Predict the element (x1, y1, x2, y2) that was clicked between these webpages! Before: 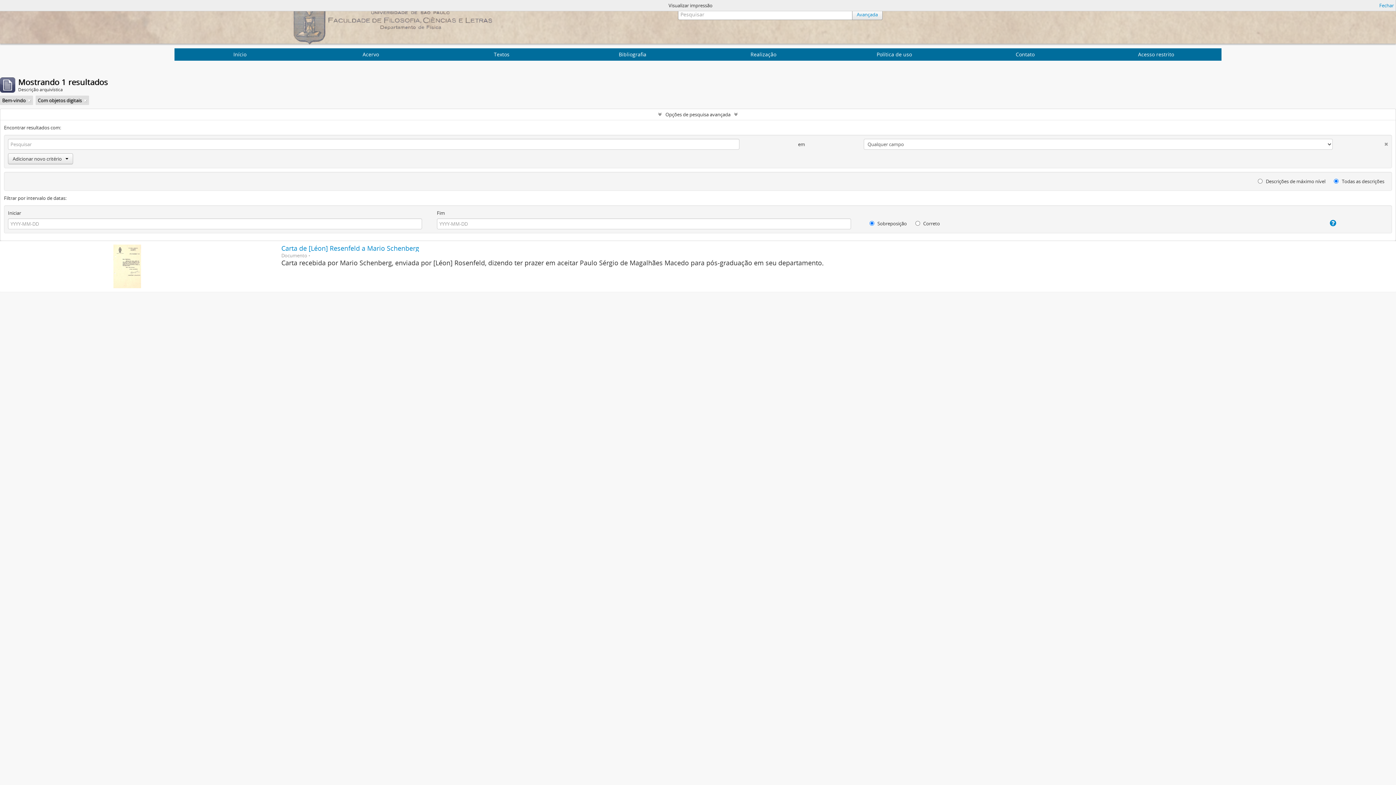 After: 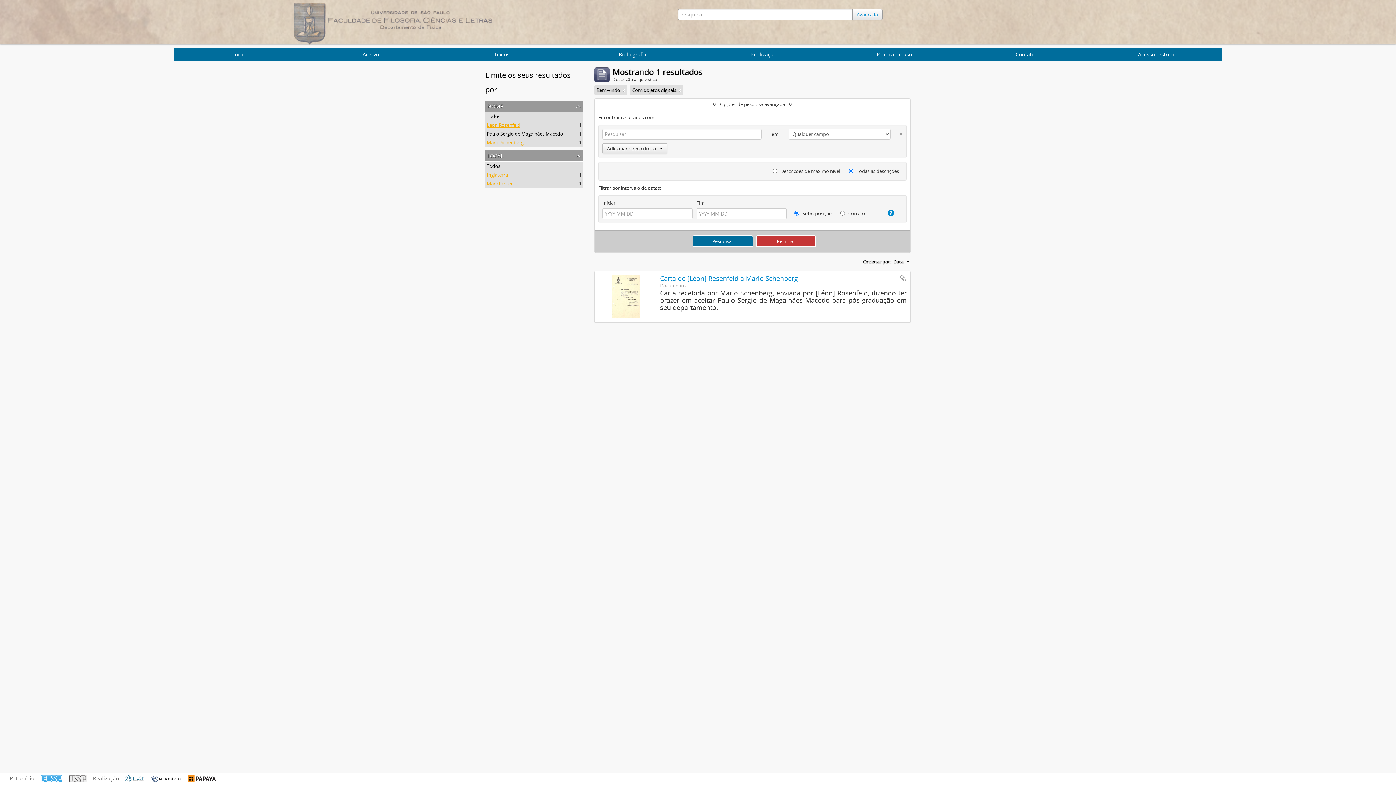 Action: label: Fechar bbox: (1379, 1, 1394, 9)